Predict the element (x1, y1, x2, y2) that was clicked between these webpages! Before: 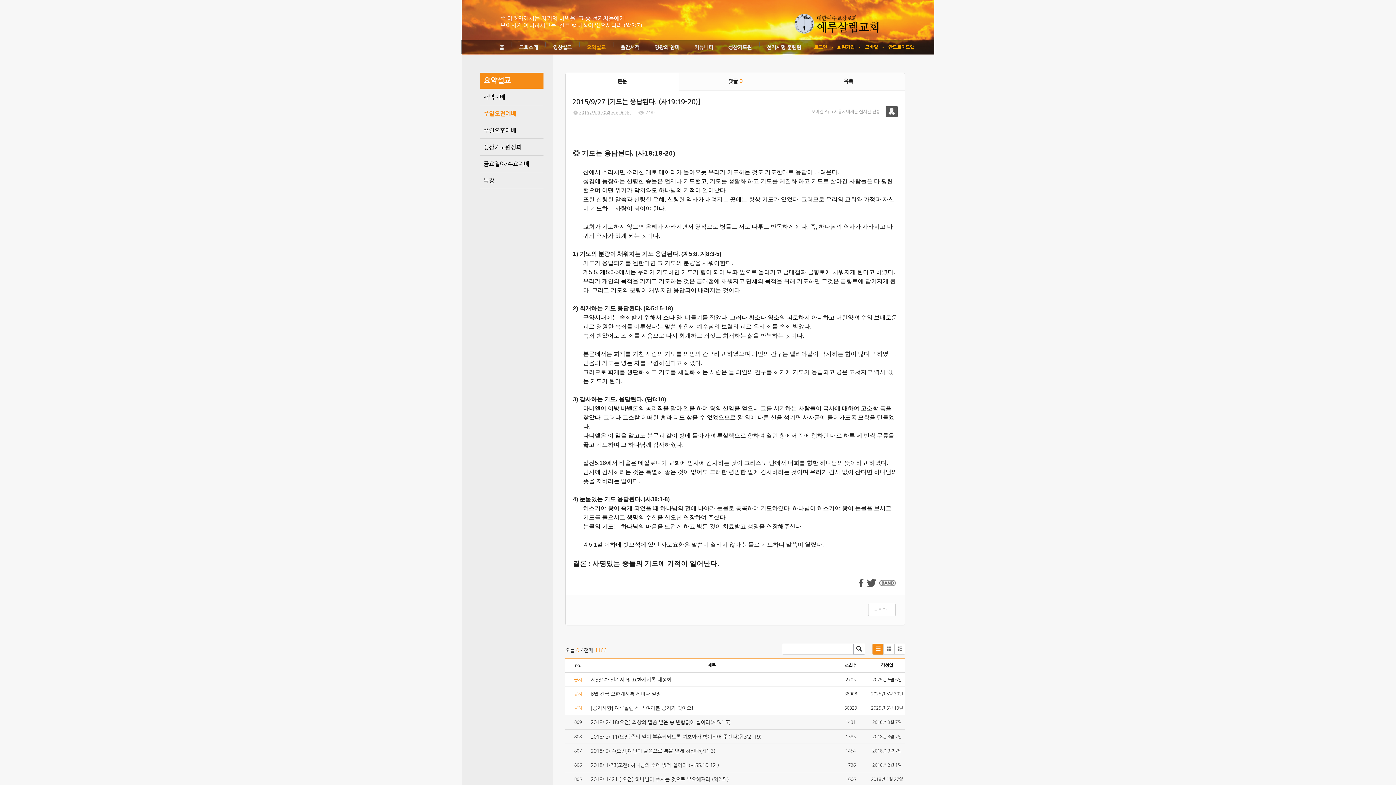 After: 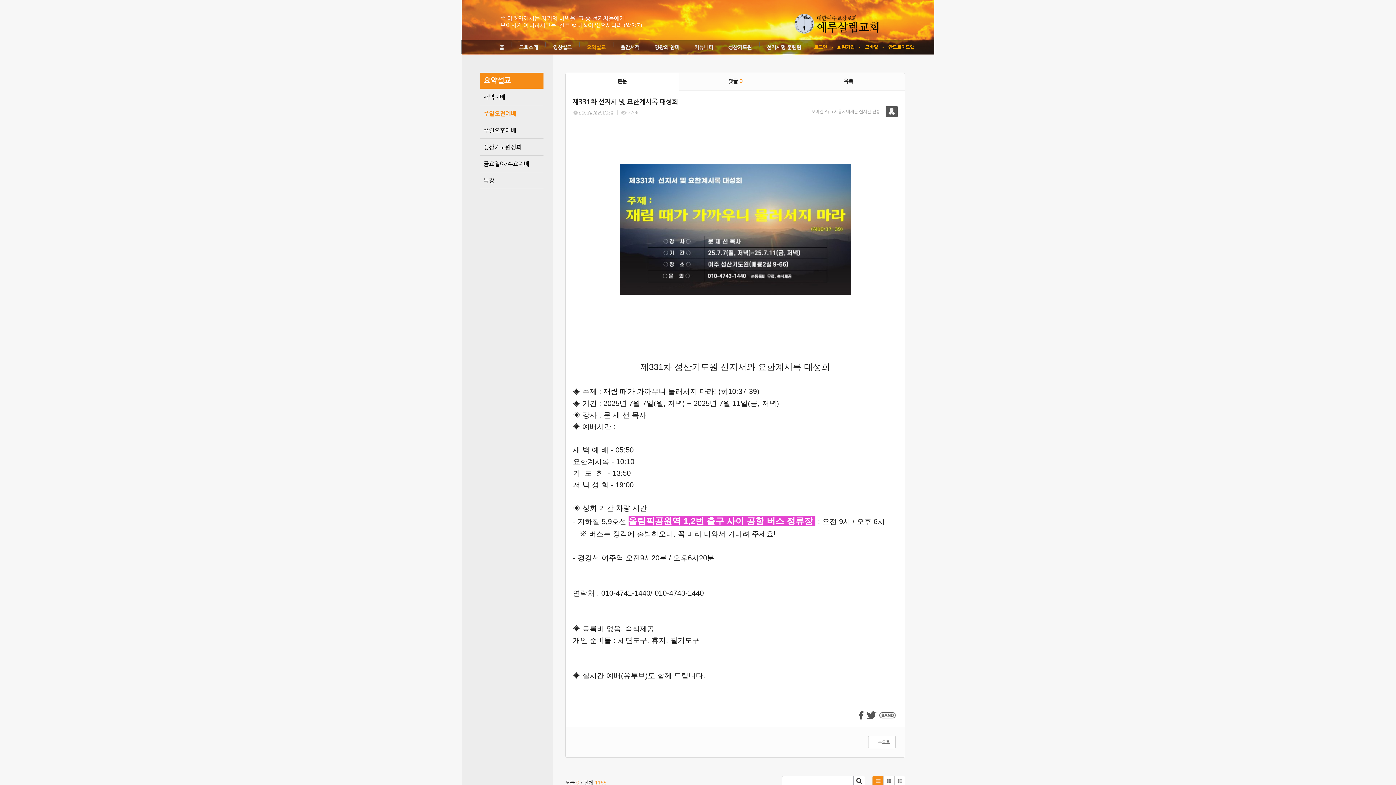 Action: label: 제331차 선지서 및 요한계시록 대성회 bbox: (590, 677, 671, 682)